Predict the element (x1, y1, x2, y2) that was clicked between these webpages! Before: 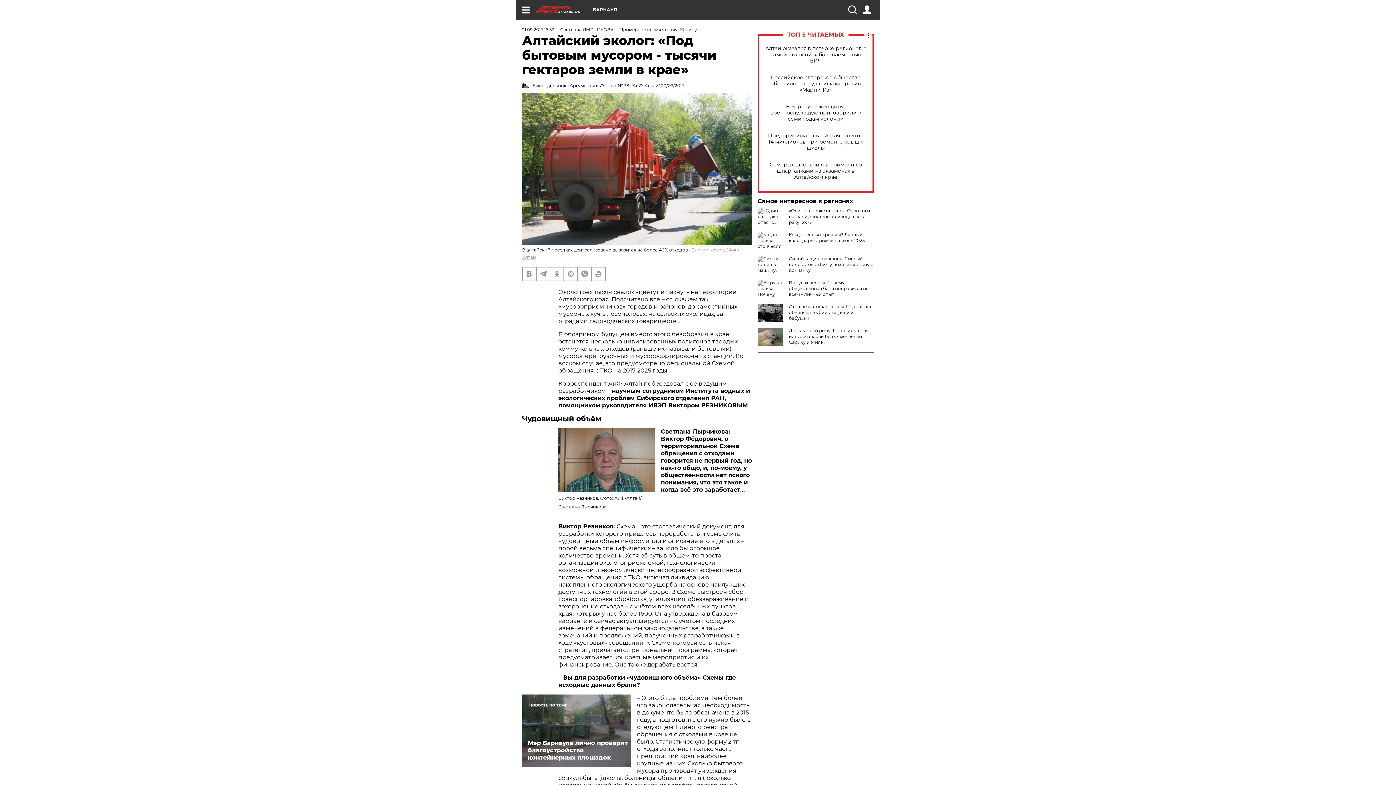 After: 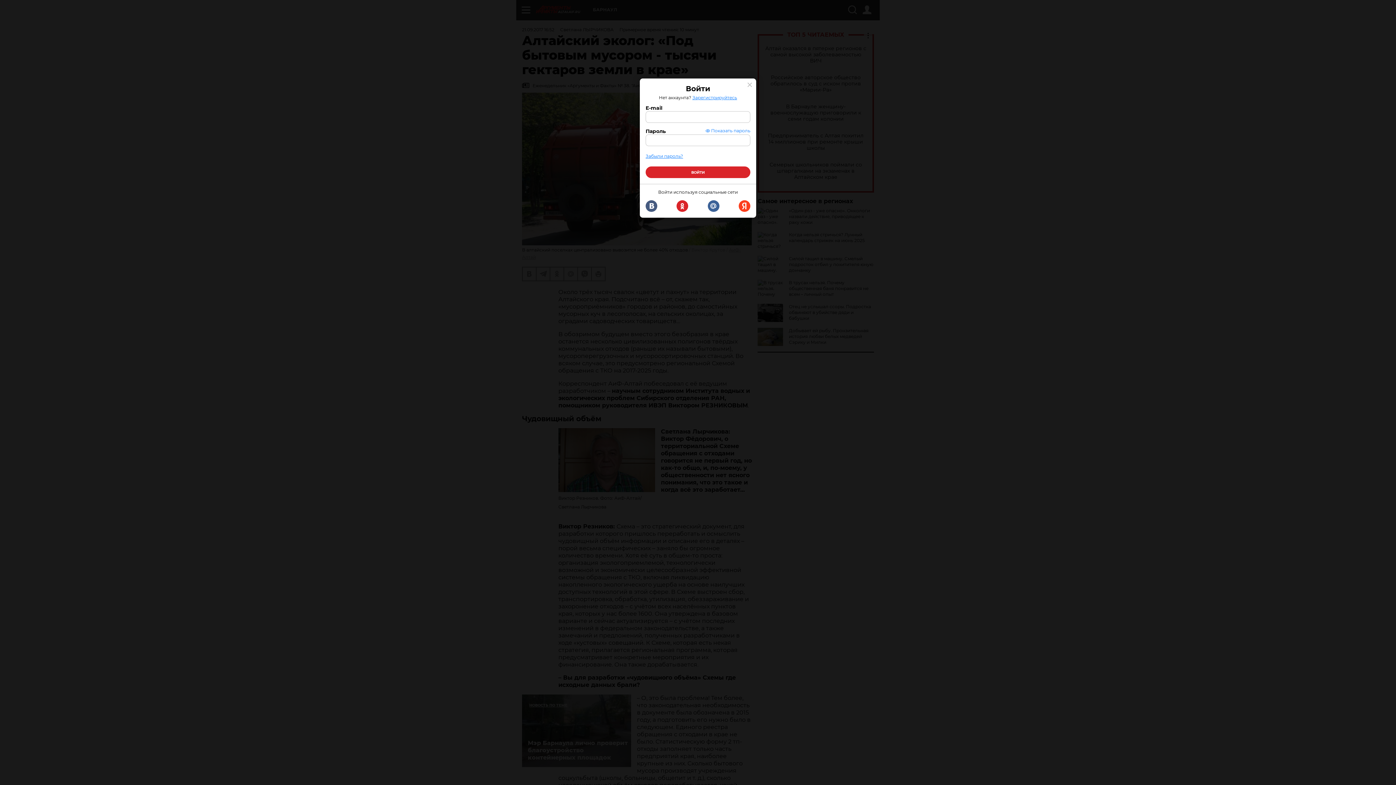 Action: bbox: (862, 5, 871, 14)